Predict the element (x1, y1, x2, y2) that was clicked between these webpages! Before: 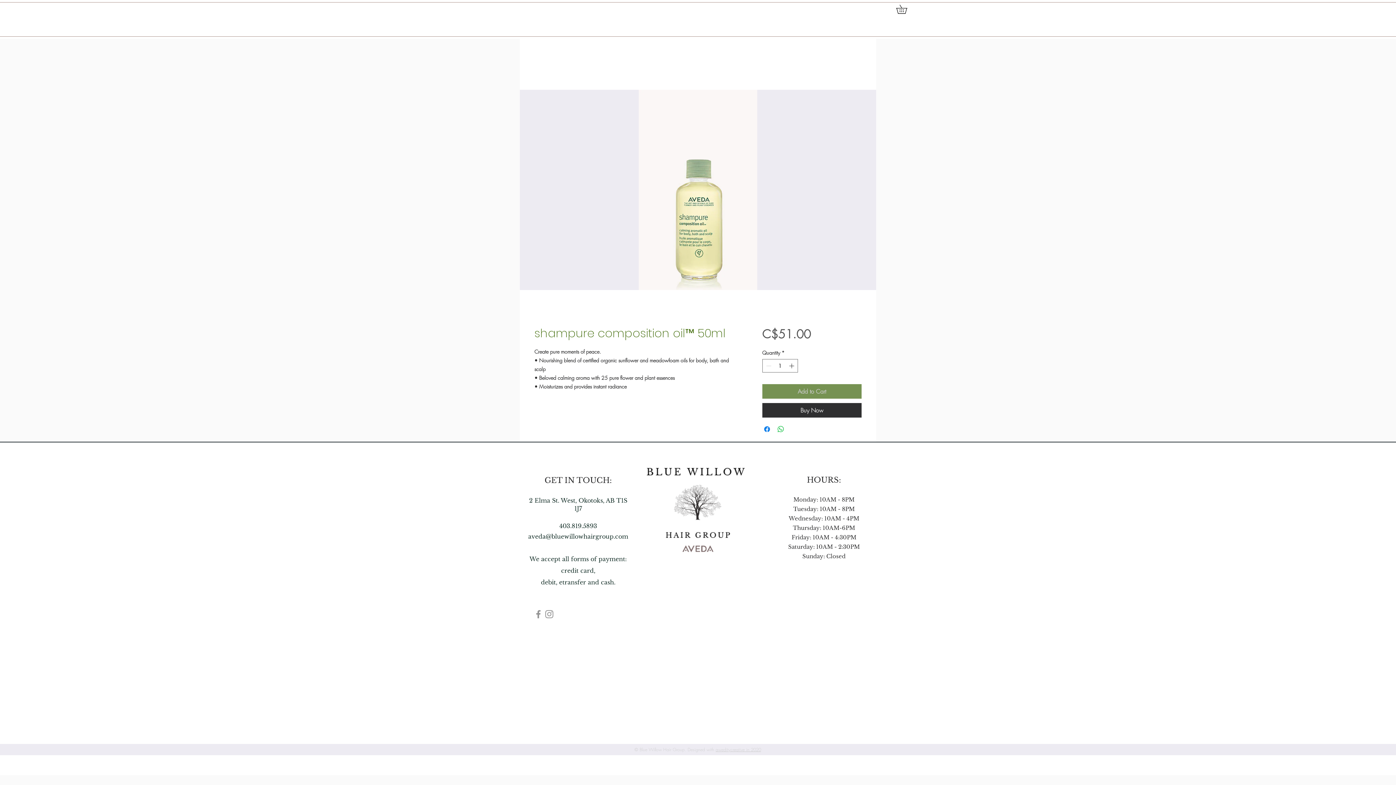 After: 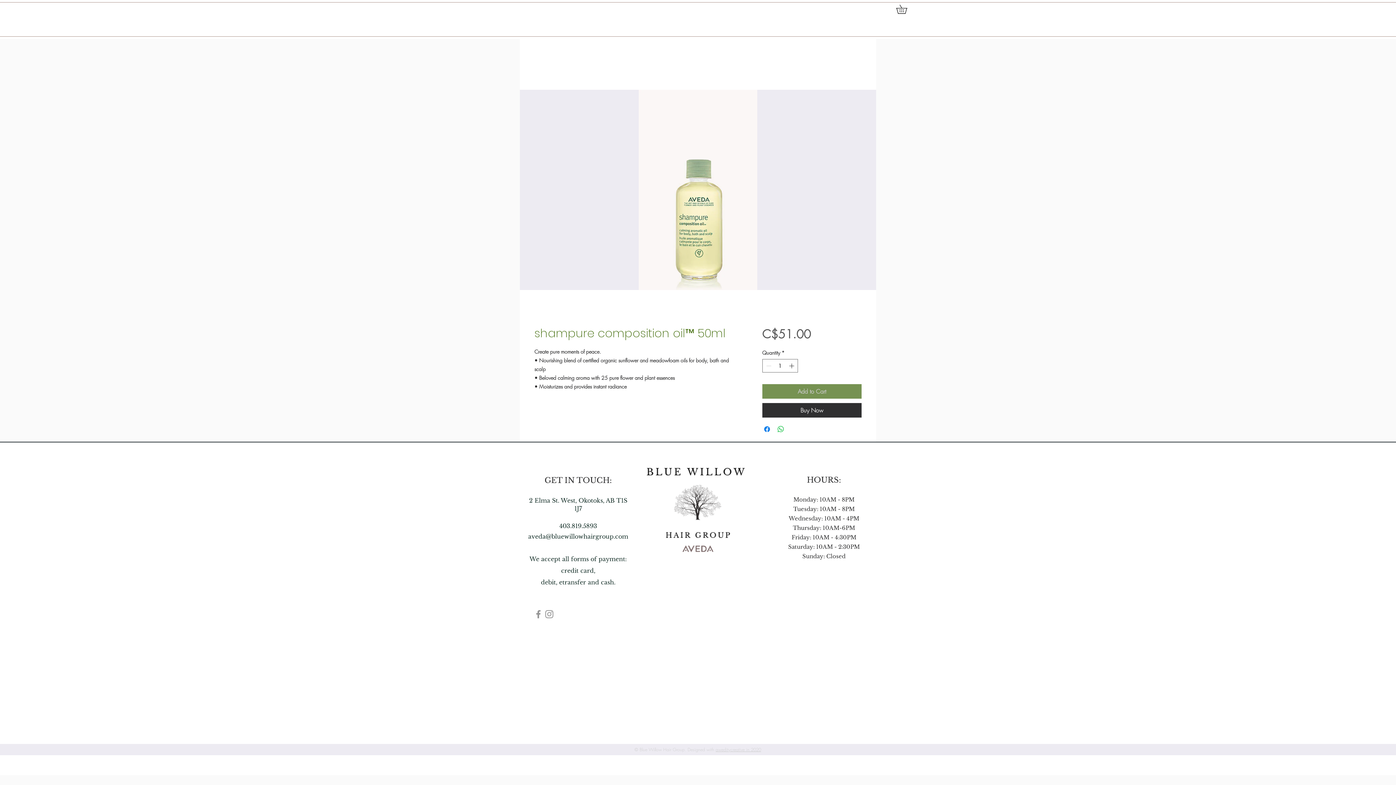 Action: label: aveda@bluewillowhairgroup.com bbox: (528, 533, 628, 540)